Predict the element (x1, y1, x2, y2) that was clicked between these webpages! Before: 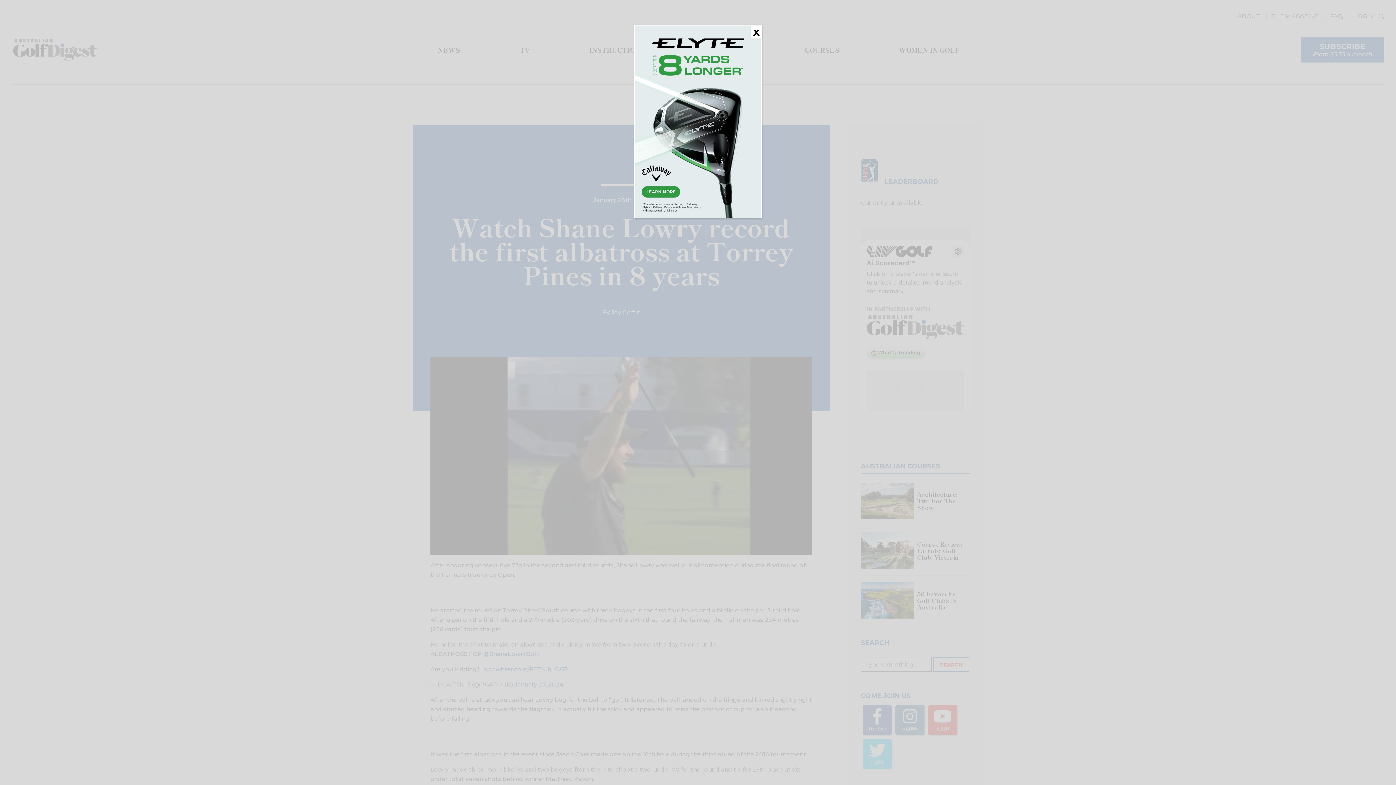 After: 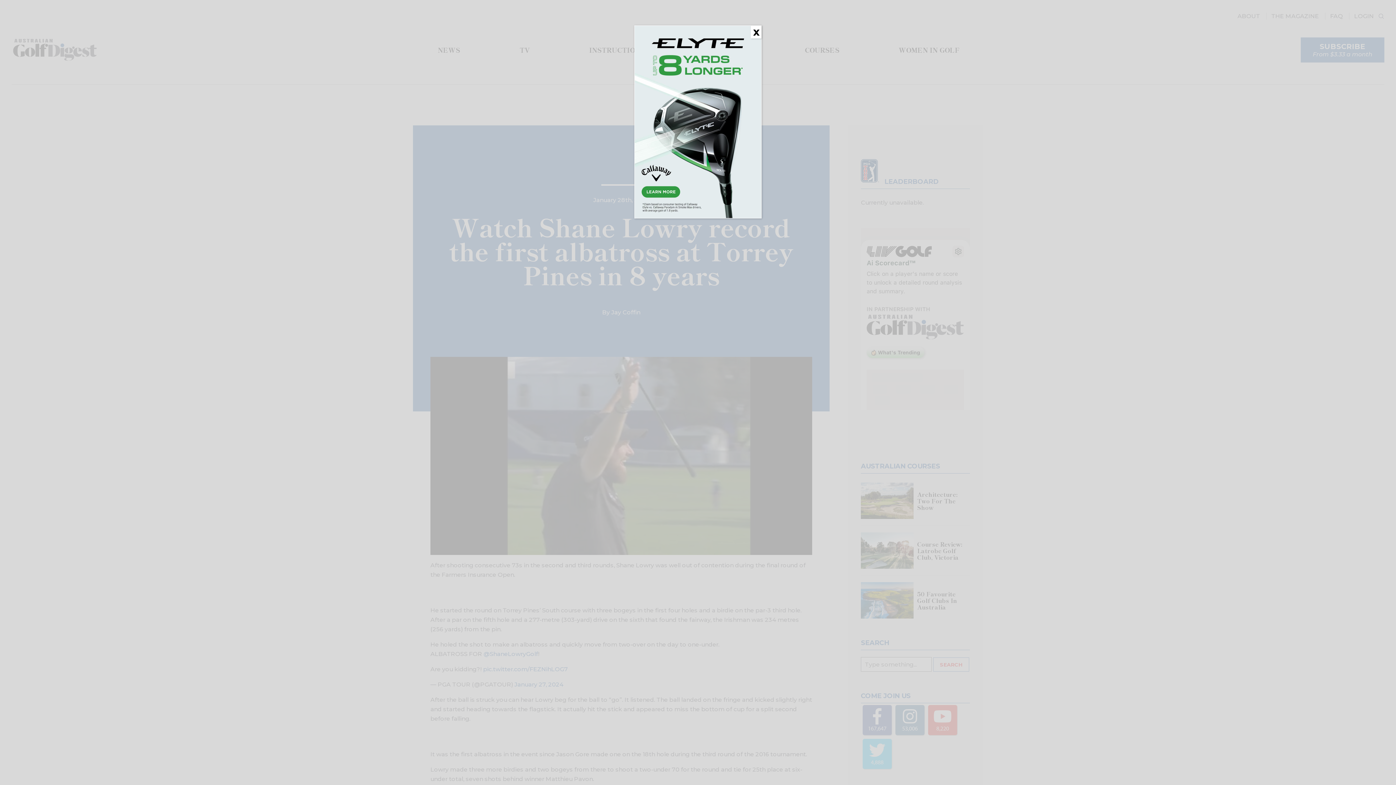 Action: bbox: (634, 25, 761, 218)